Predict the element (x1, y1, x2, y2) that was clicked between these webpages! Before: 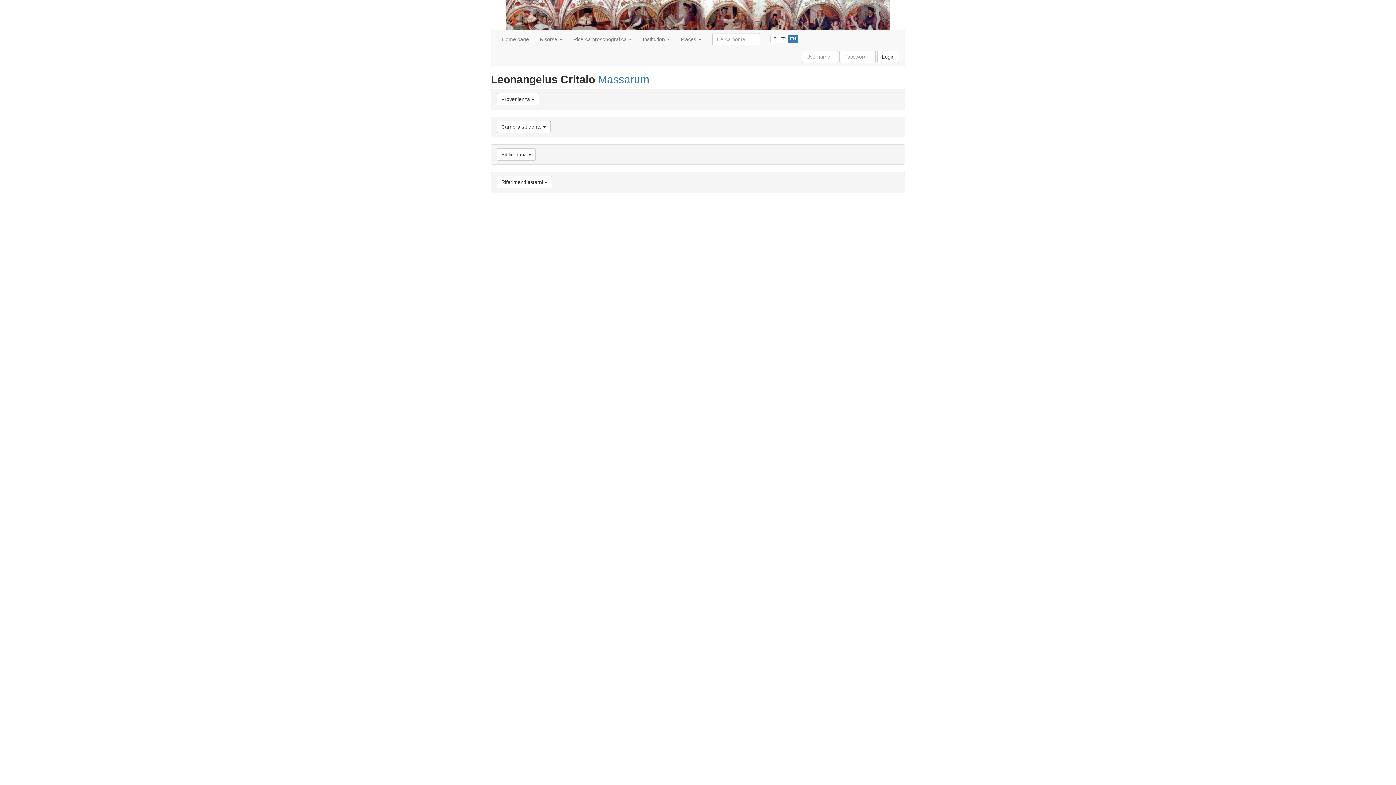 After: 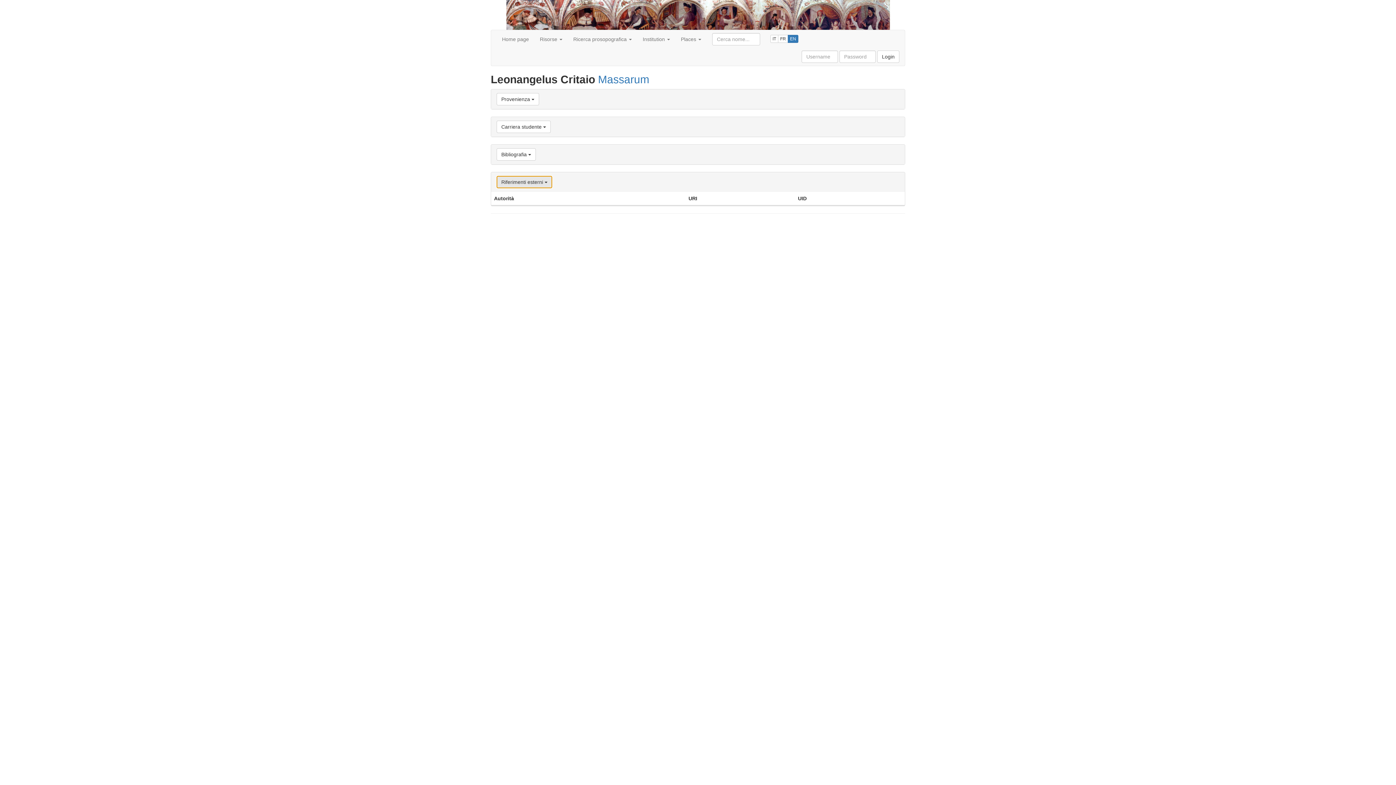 Action: label: Riferimenti esterni  bbox: (496, 176, 552, 188)